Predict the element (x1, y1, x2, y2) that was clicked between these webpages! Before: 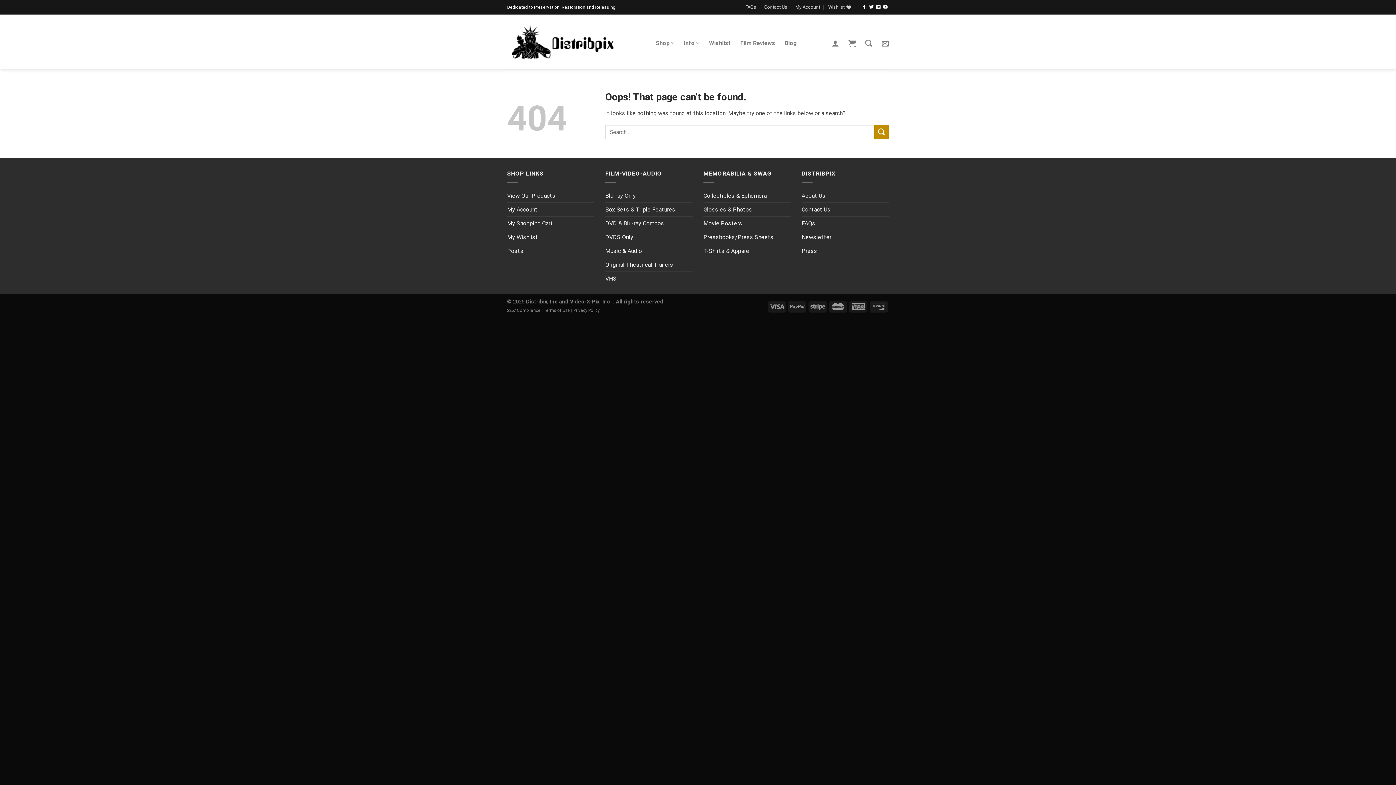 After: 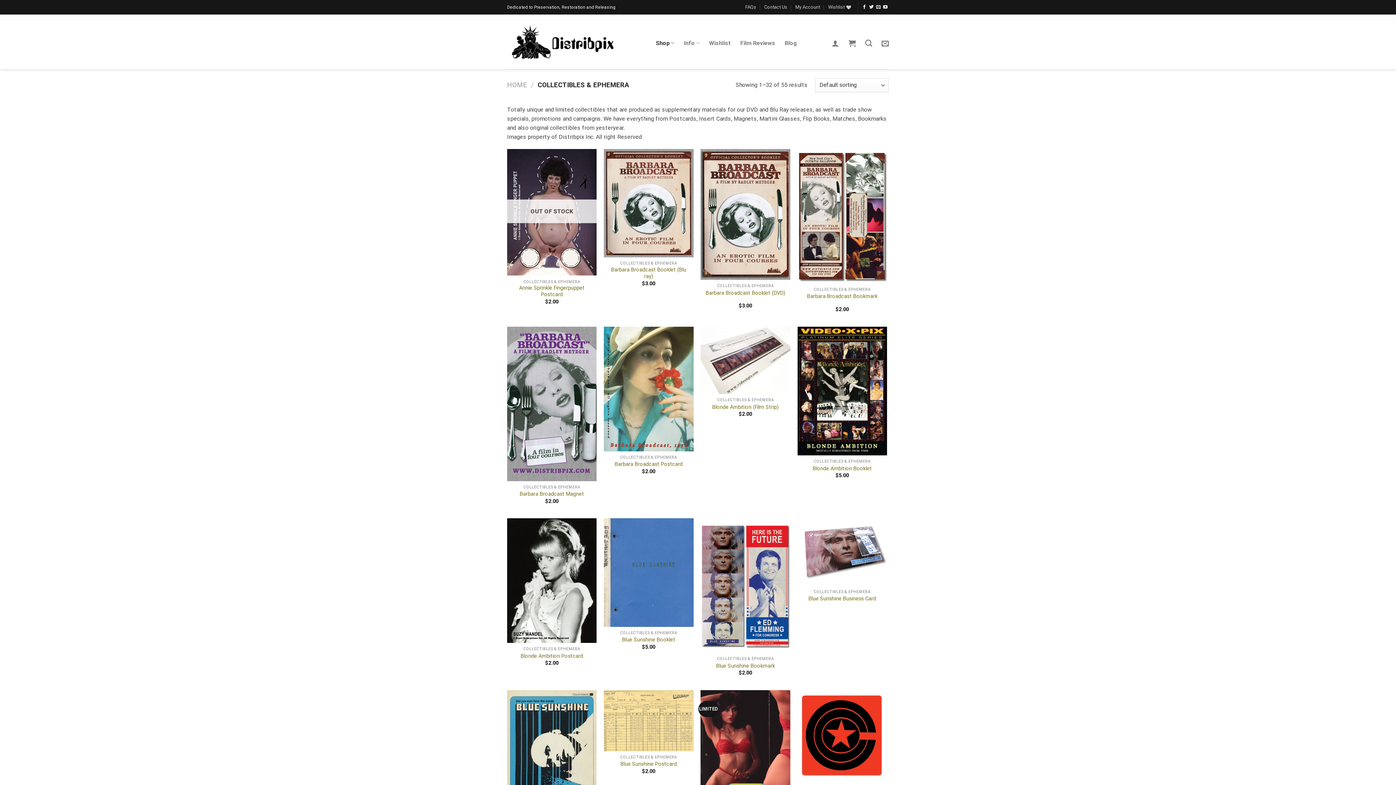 Action: bbox: (703, 188, 766, 202) label: Collectibles & Ephemera